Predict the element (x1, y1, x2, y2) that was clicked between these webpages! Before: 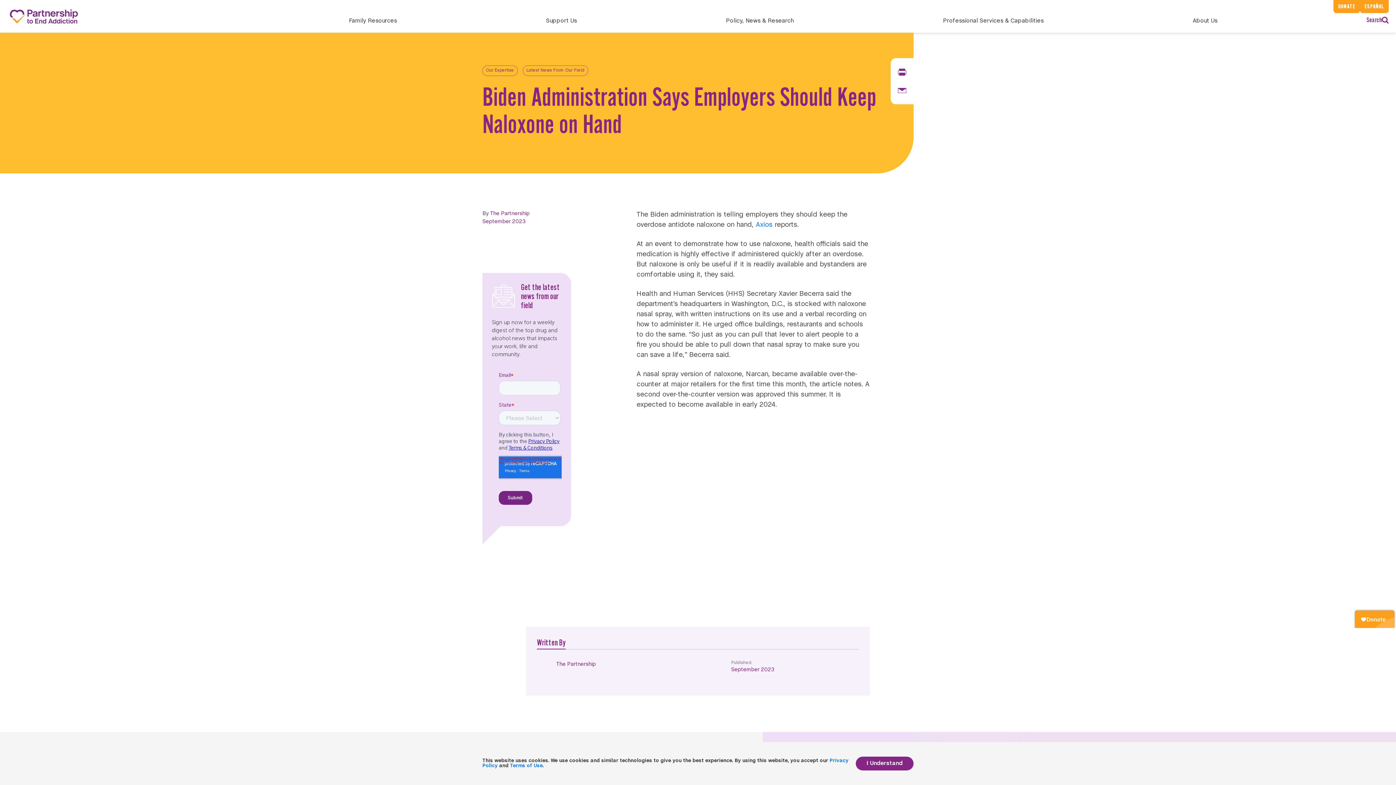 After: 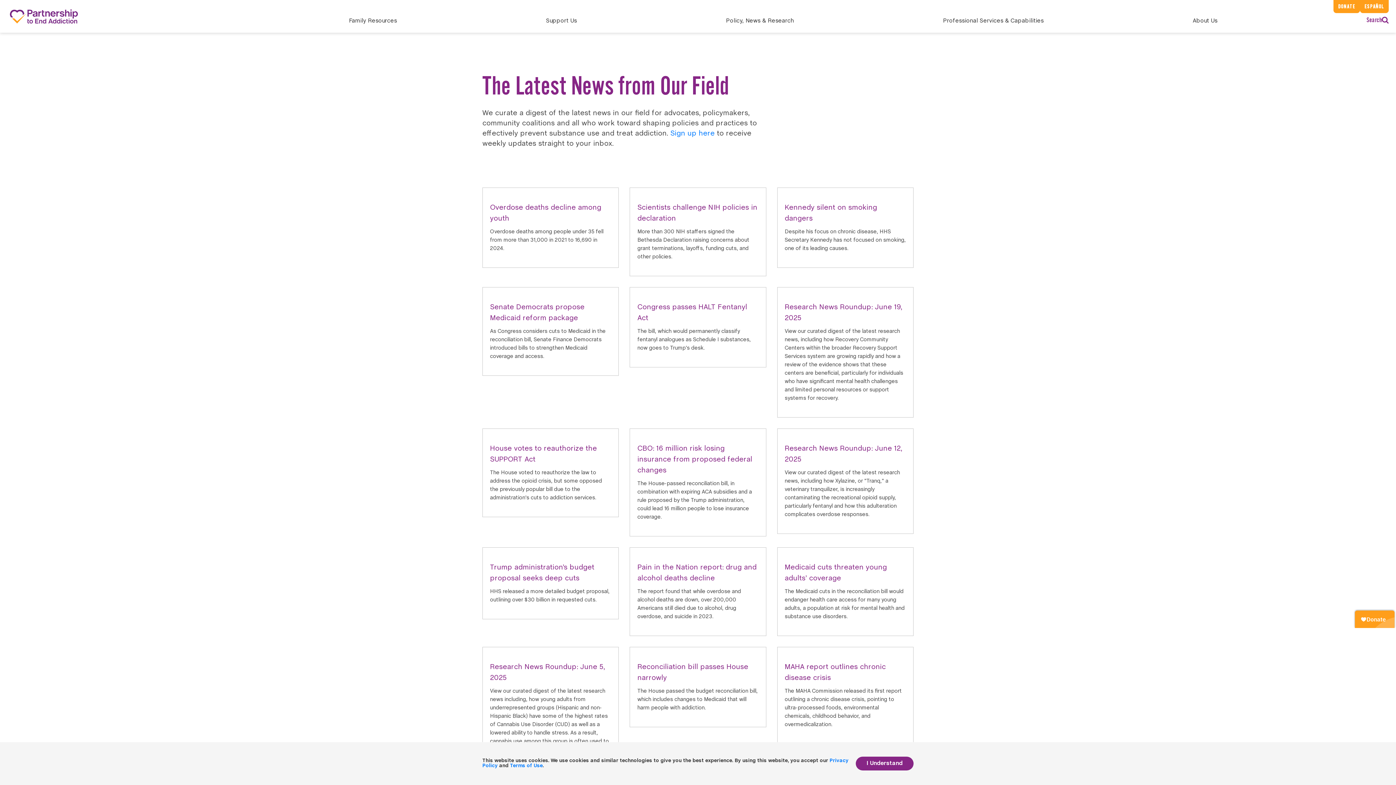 Action: label: Latest News From Our Field bbox: (526, 68, 584, 73)